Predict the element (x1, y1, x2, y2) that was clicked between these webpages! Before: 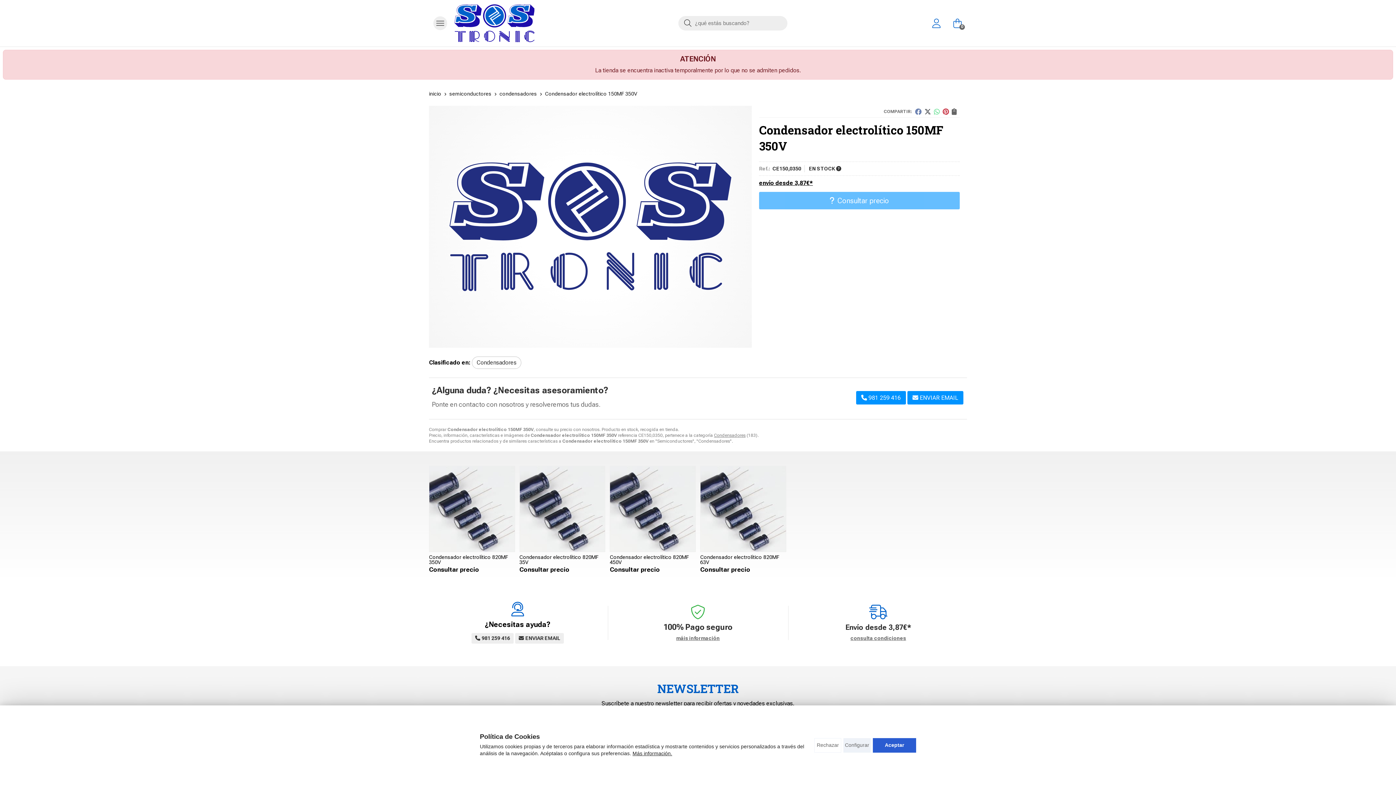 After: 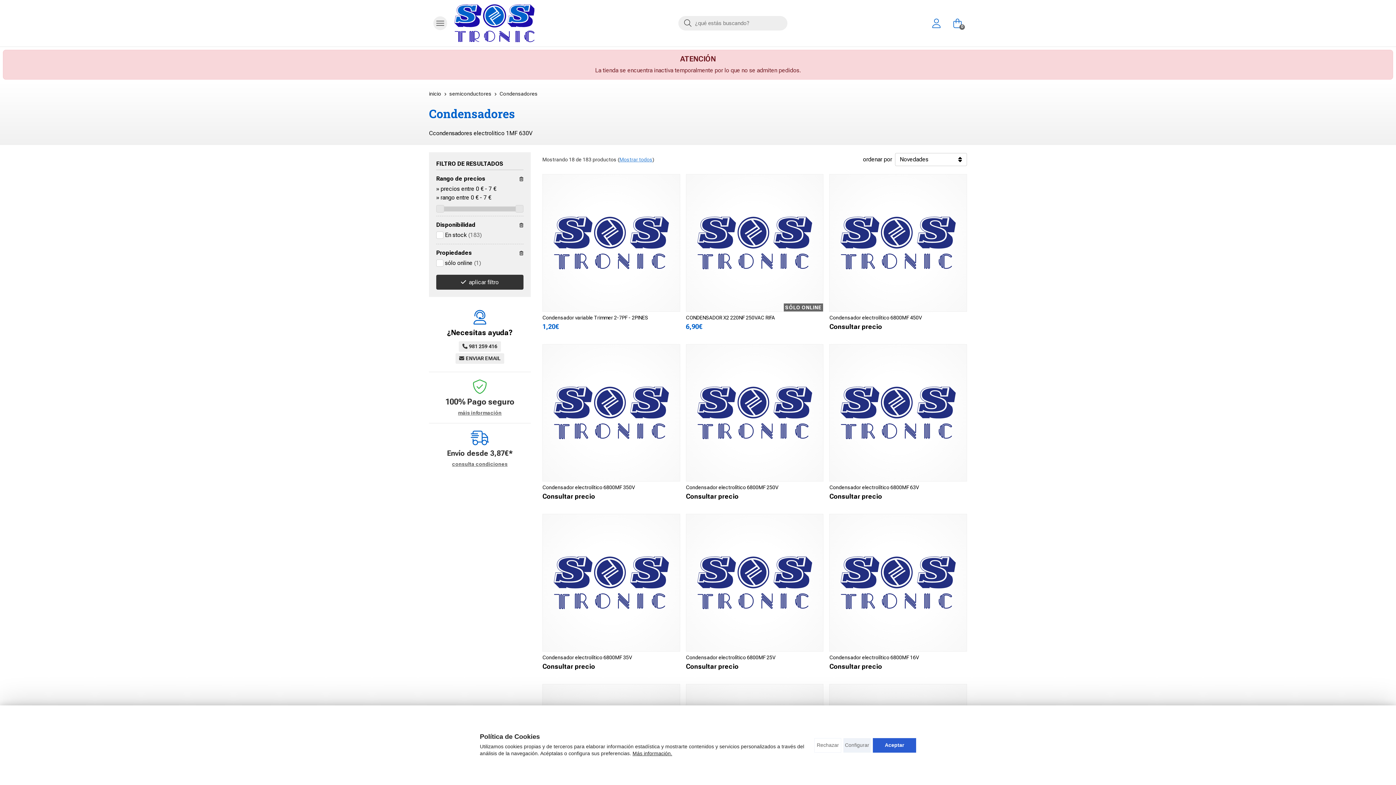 Action: label: condensadores bbox: (499, 89, 537, 98)